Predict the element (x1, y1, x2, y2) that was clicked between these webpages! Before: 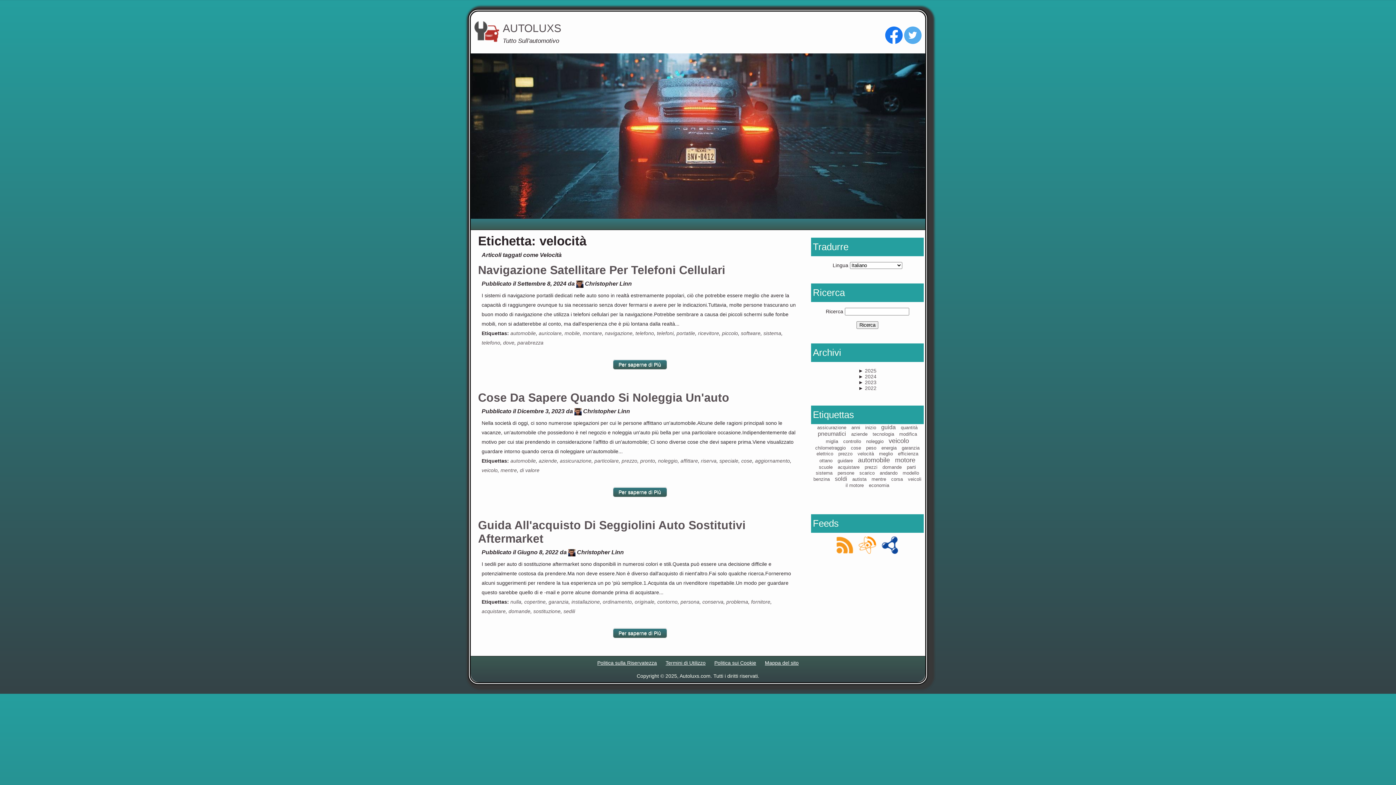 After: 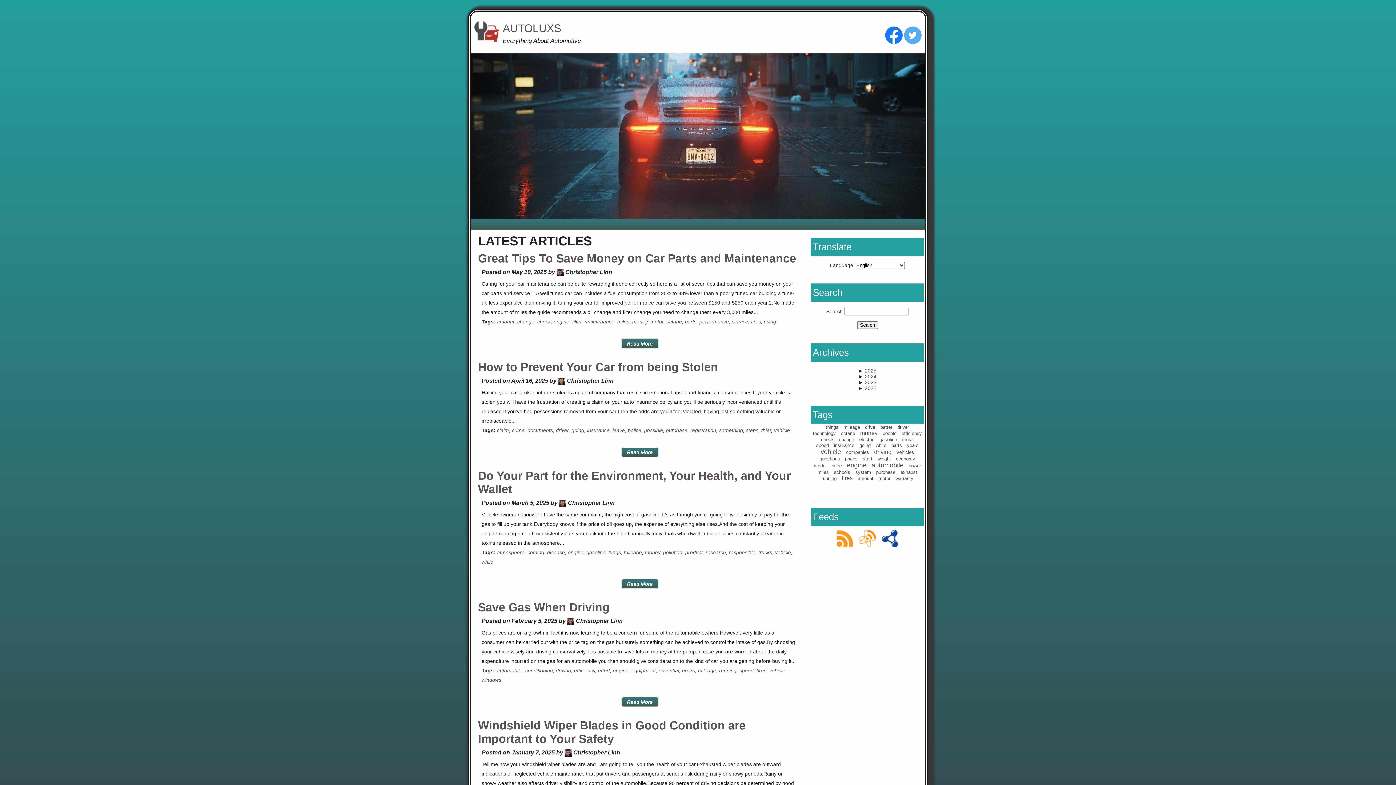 Action: bbox: (502, 22, 561, 34) label: AUTOLUXS